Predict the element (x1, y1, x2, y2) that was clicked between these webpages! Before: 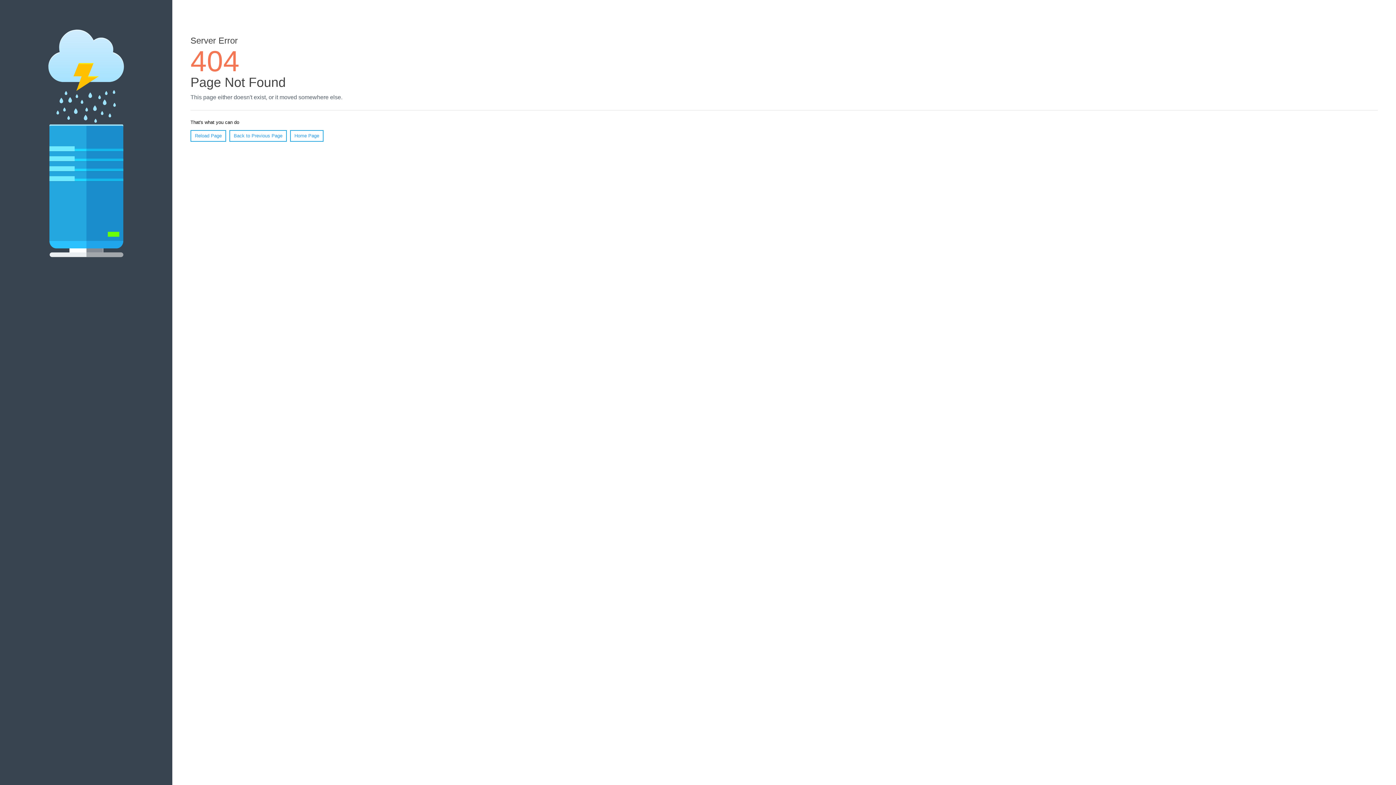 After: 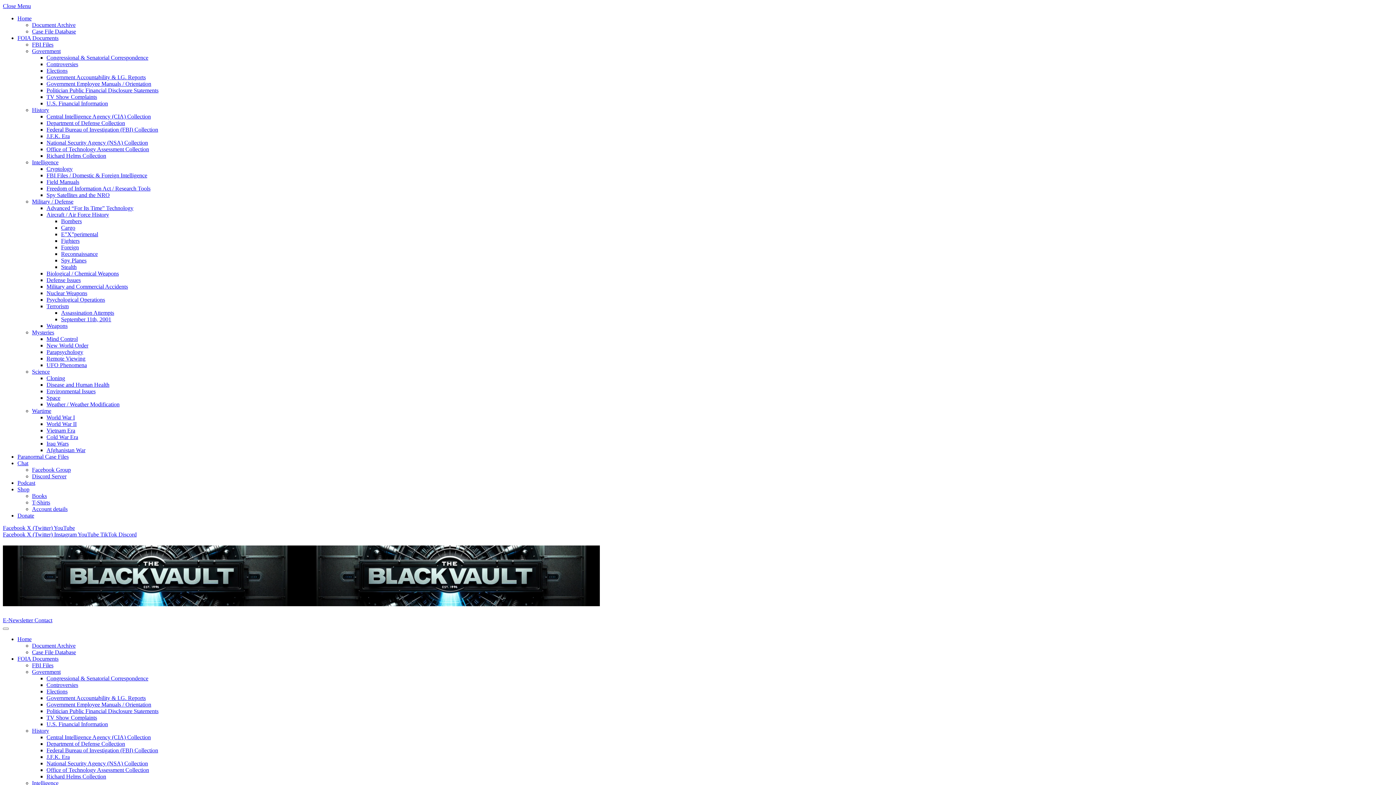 Action: label: Home Page bbox: (290, 130, 323, 141)